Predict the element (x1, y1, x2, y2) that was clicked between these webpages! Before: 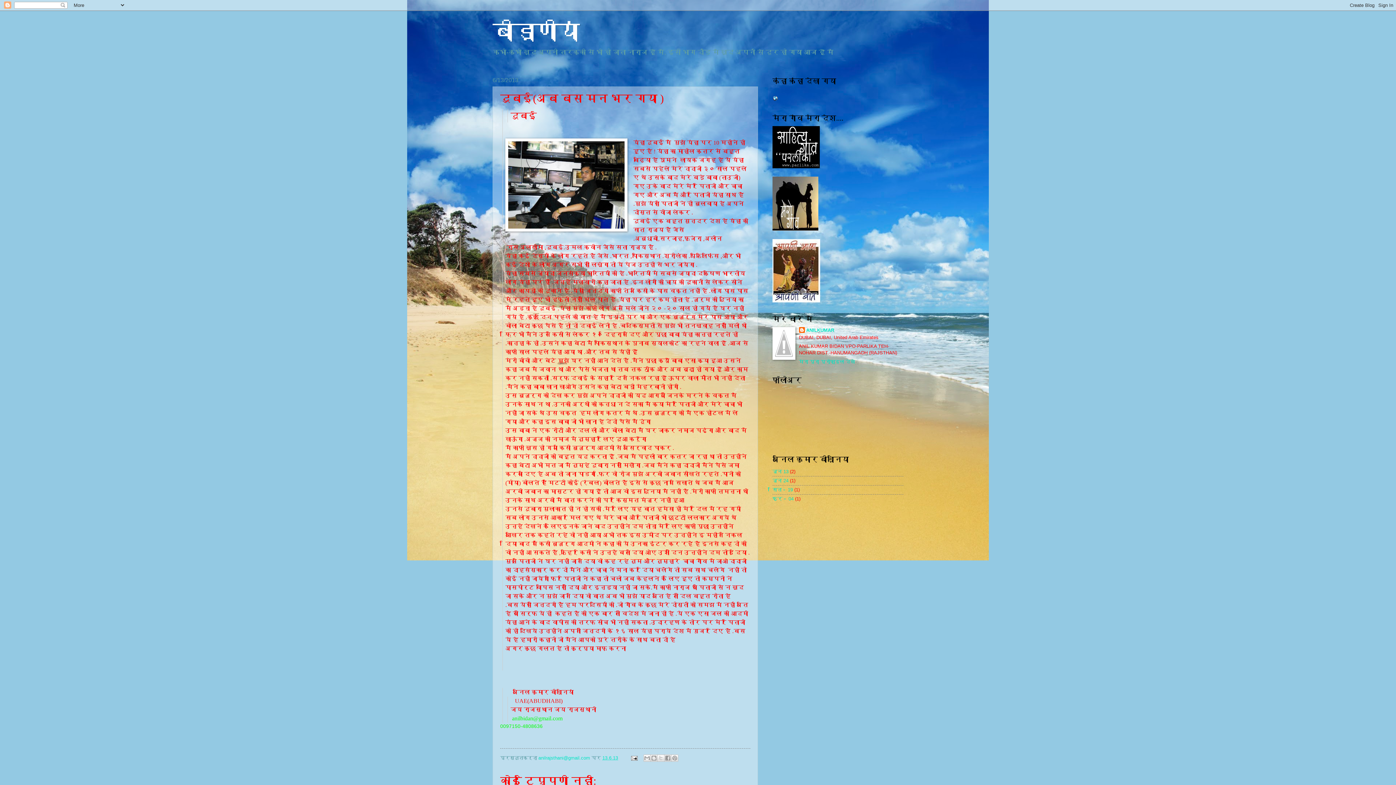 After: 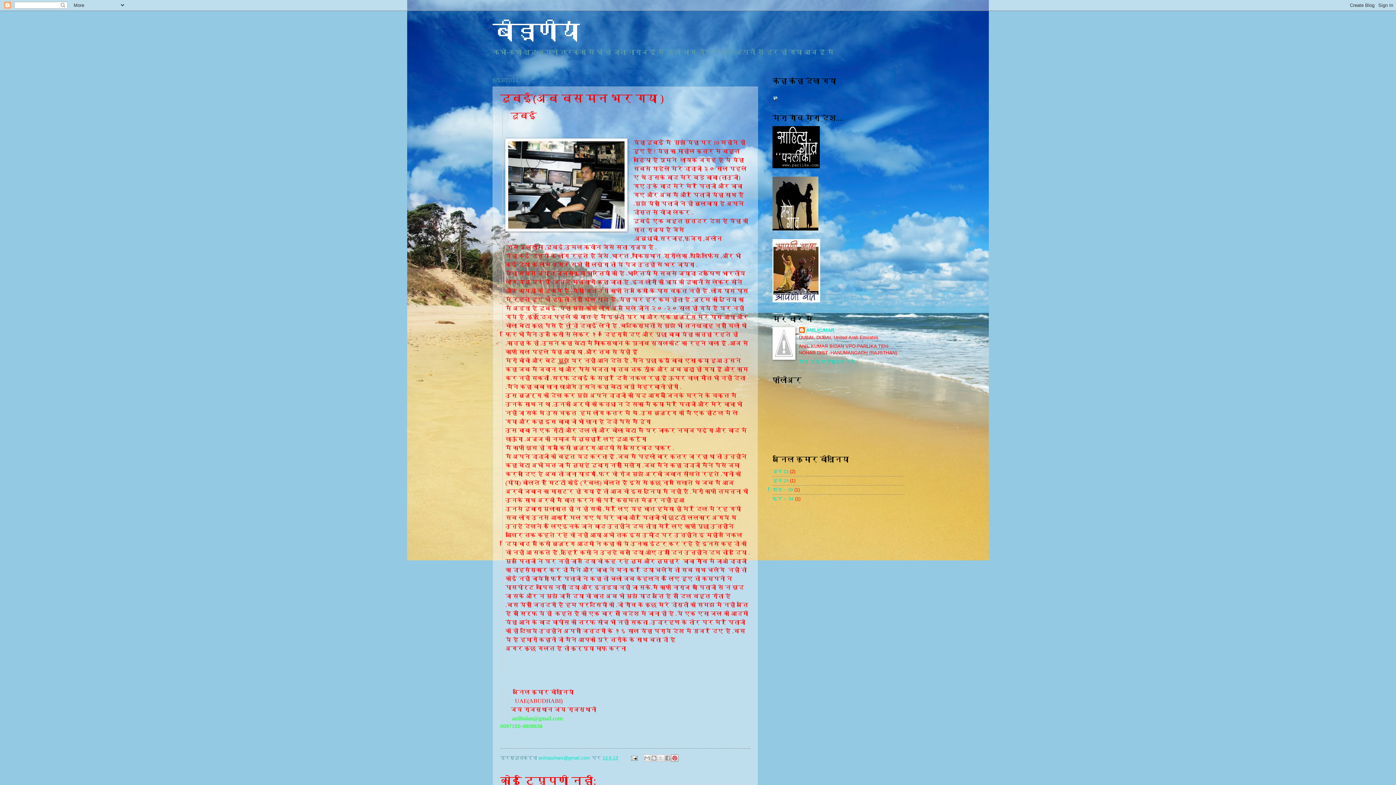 Action: label: Pinterest पर शेयर करें bbox: (671, 755, 678, 762)